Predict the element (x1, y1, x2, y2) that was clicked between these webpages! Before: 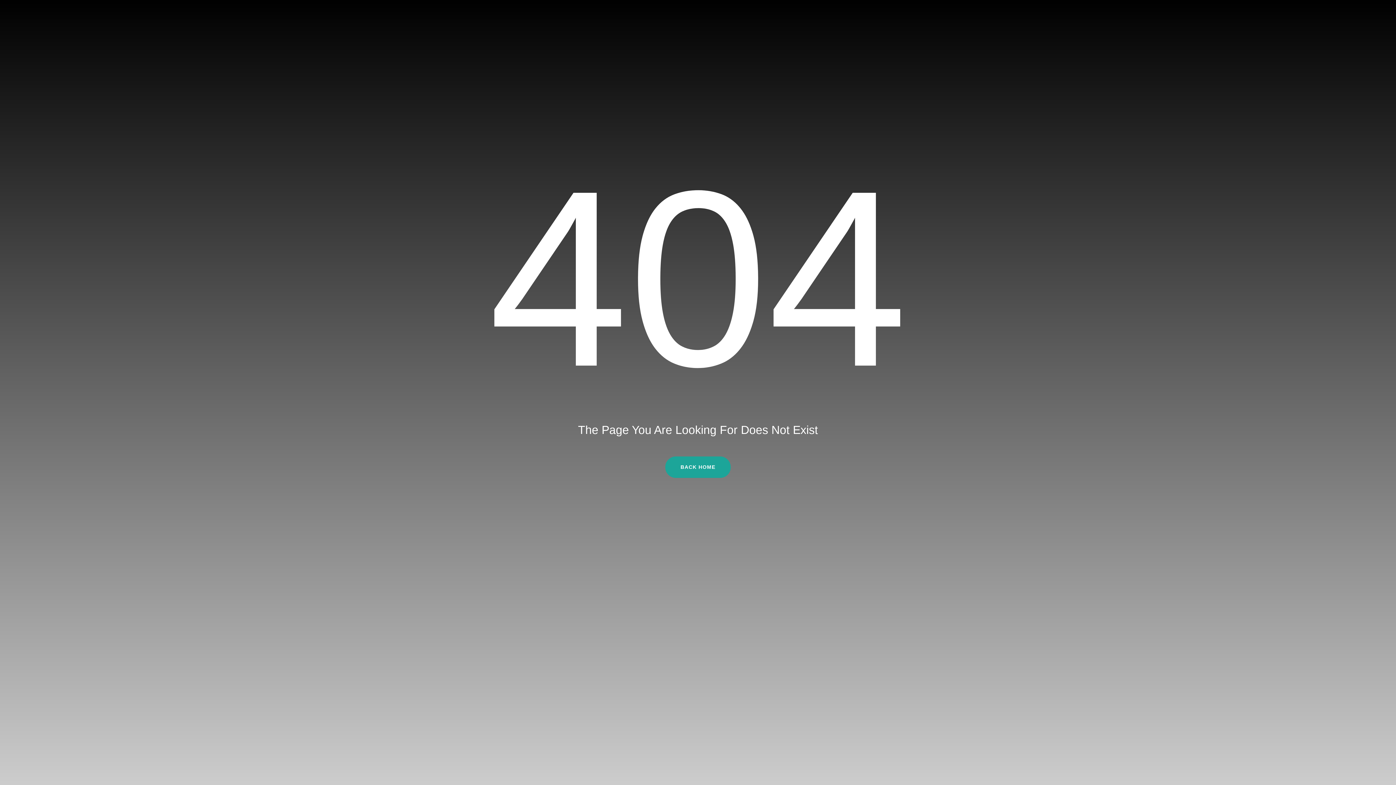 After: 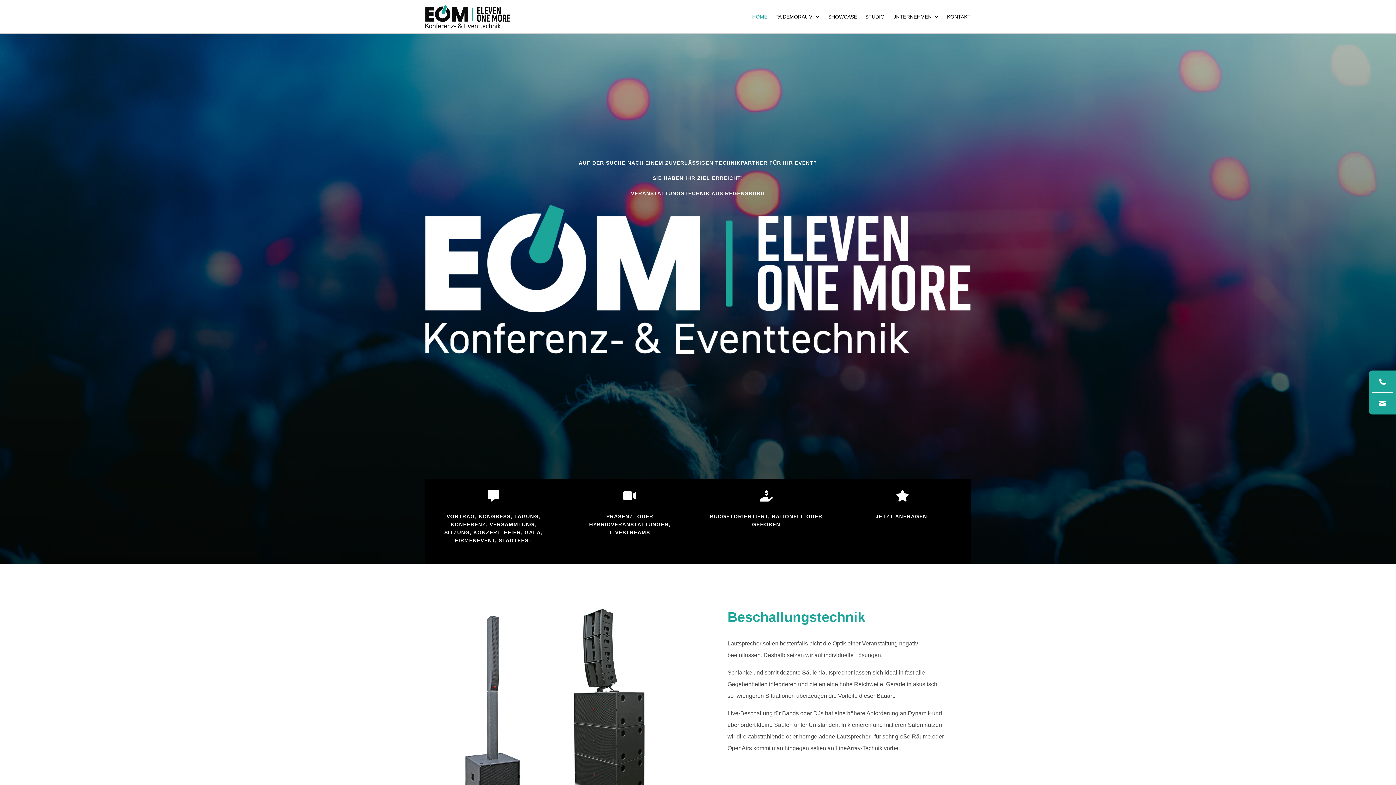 Action: bbox: (665, 456, 730, 478) label: BACK HOME